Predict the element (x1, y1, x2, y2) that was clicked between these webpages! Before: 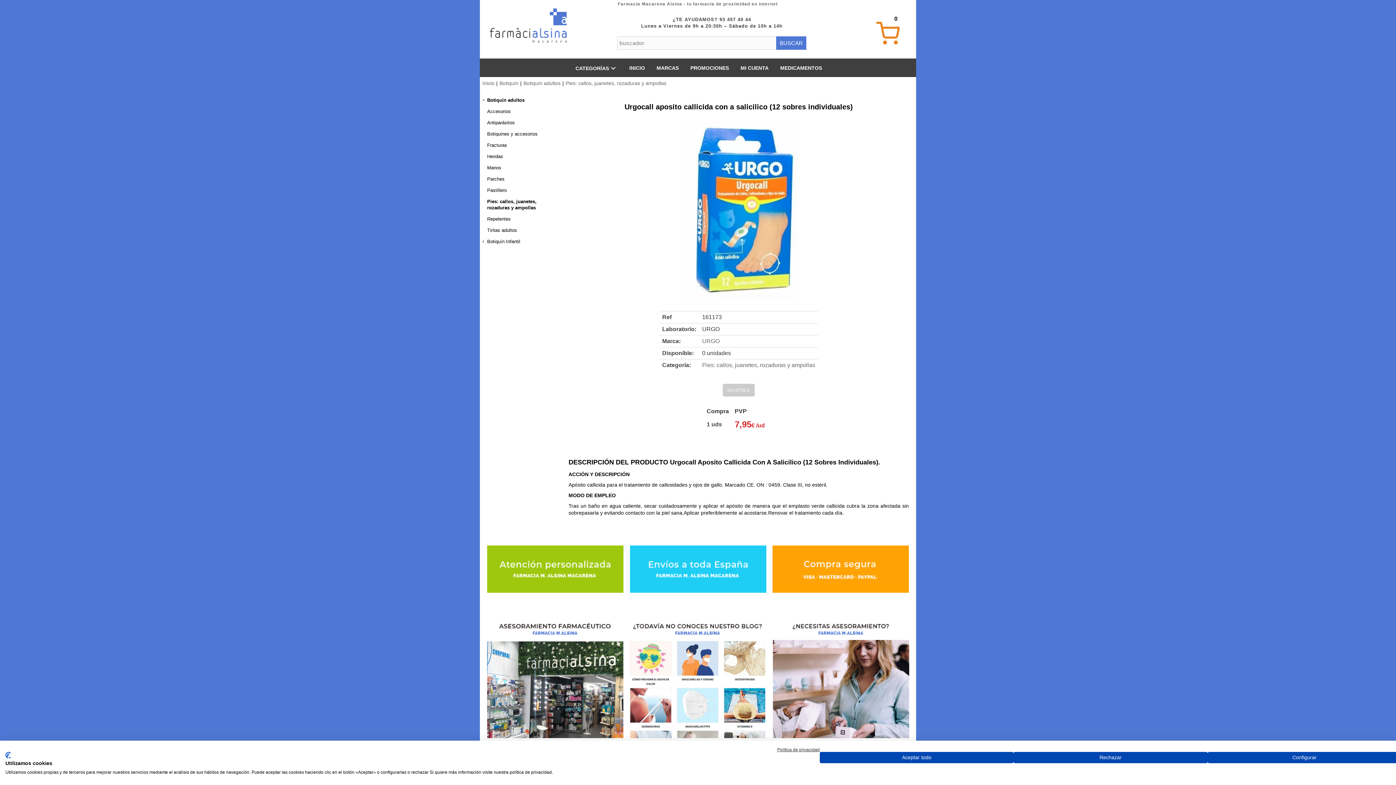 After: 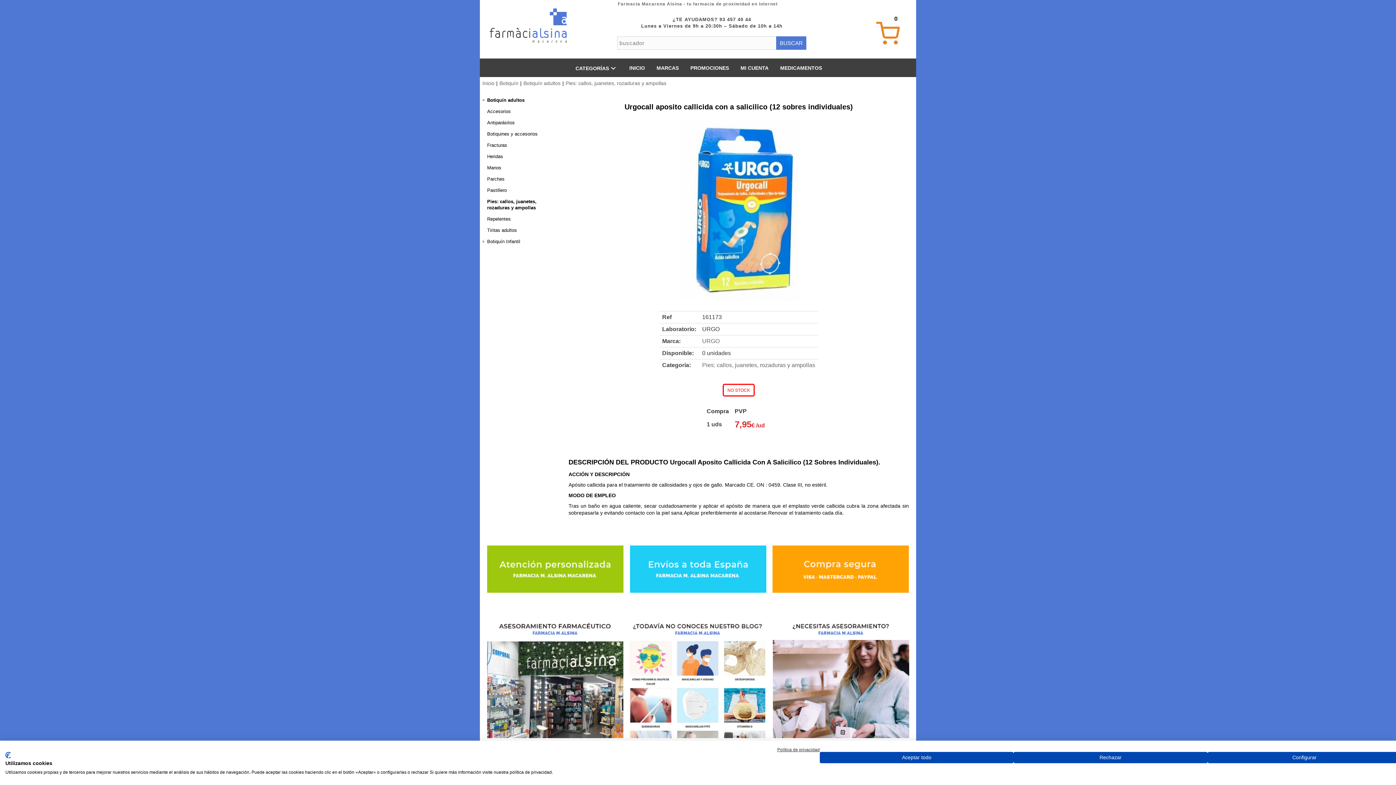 Action: bbox: (722, 384, 754, 396)